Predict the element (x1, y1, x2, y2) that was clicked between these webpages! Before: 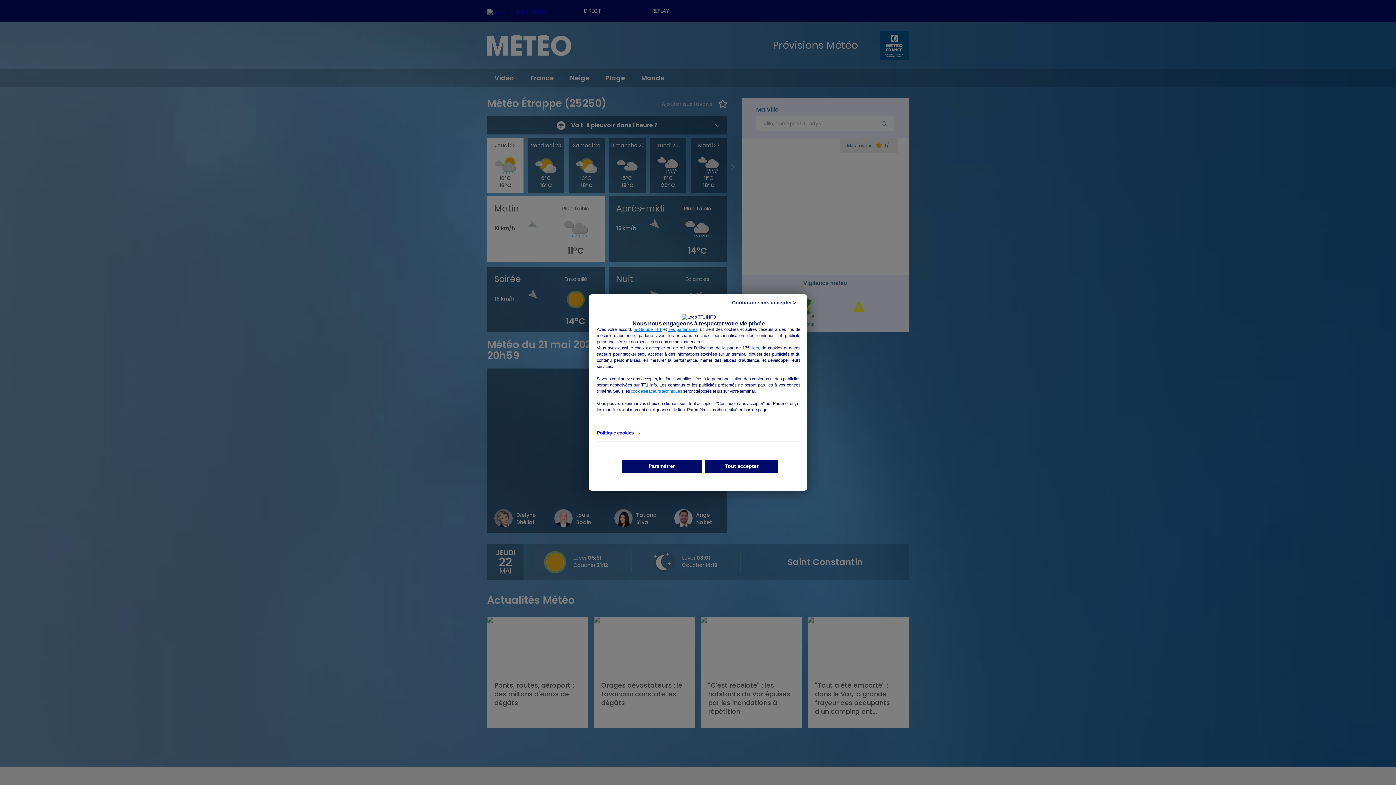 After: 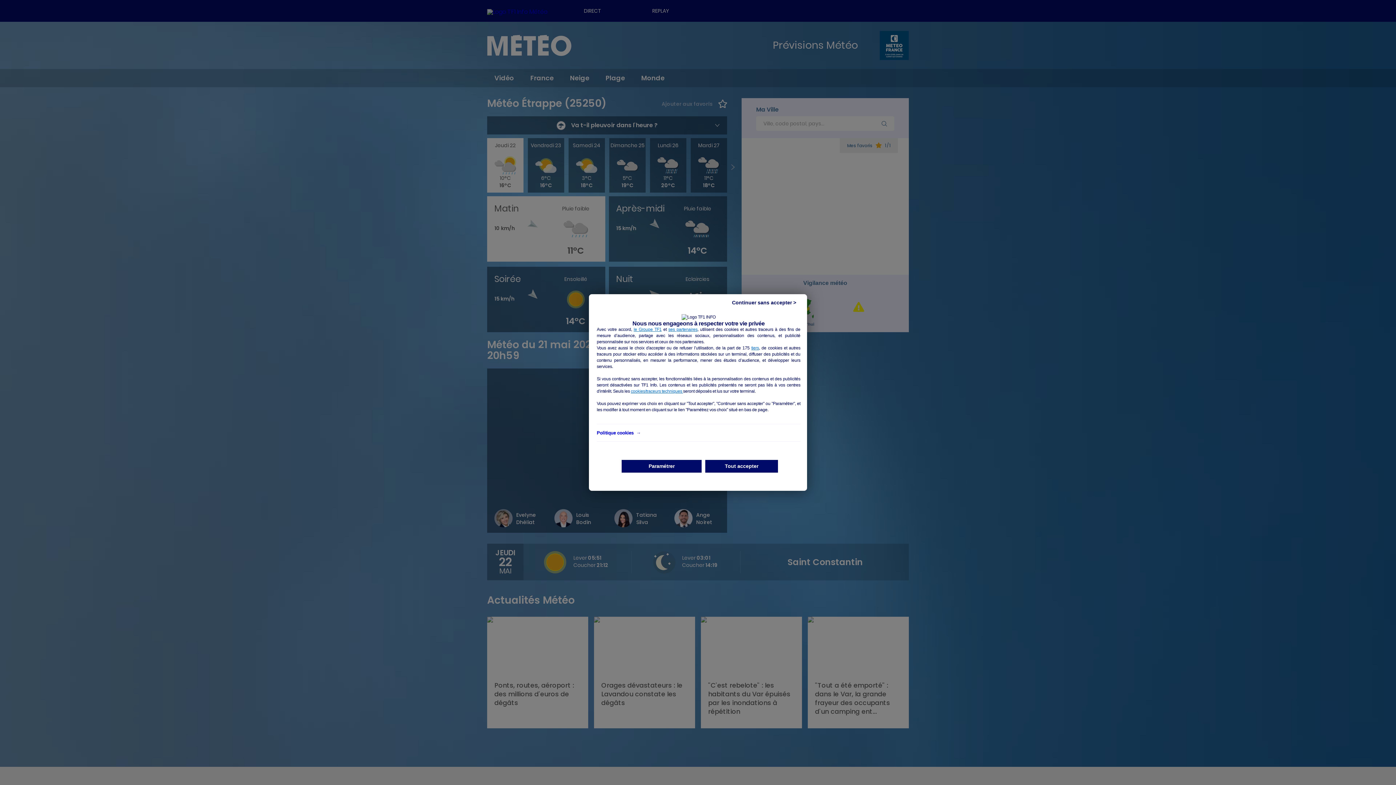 Action: label: Politique cookies  → bbox: (596, 430, 640, 435)